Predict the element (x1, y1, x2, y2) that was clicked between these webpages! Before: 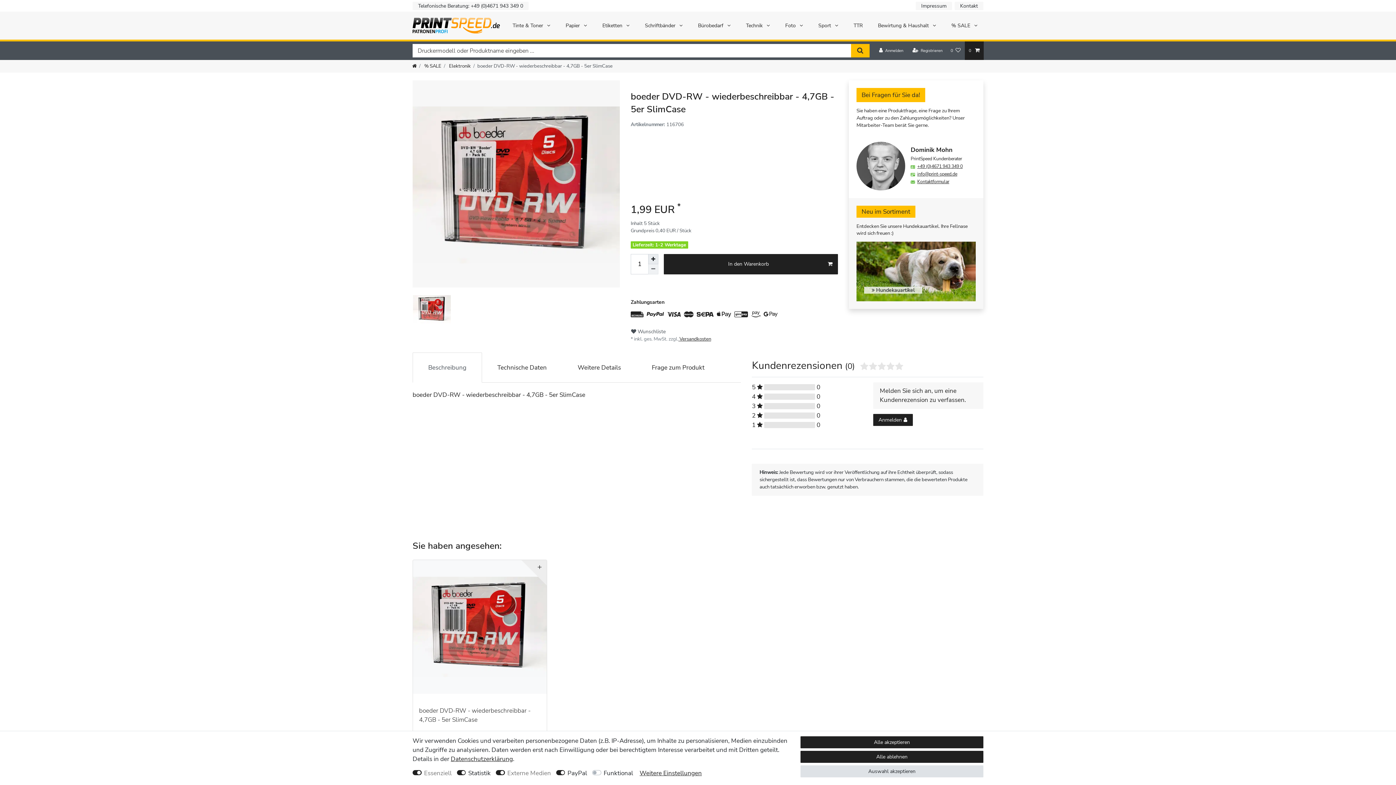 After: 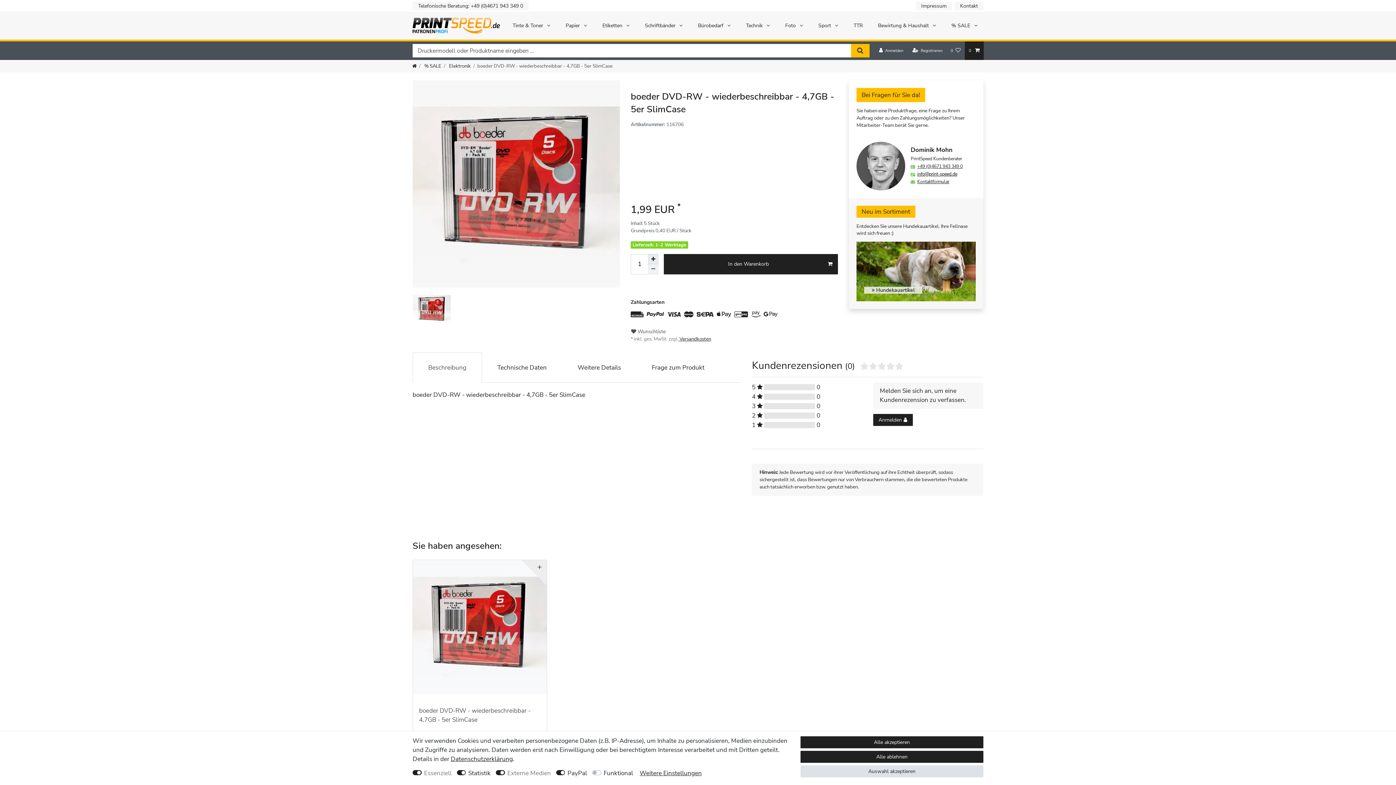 Action: bbox: (917, 171, 957, 177) label: info@print-speed.de